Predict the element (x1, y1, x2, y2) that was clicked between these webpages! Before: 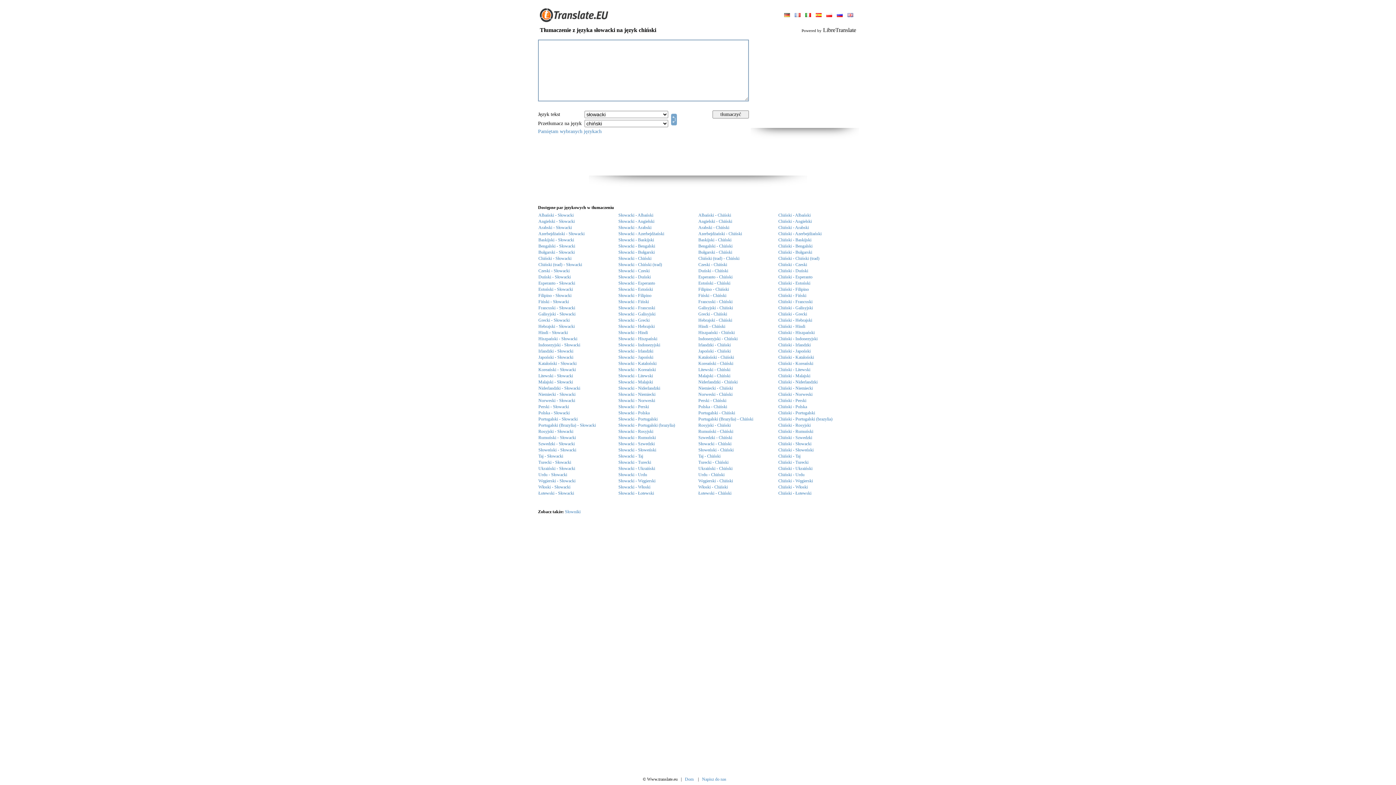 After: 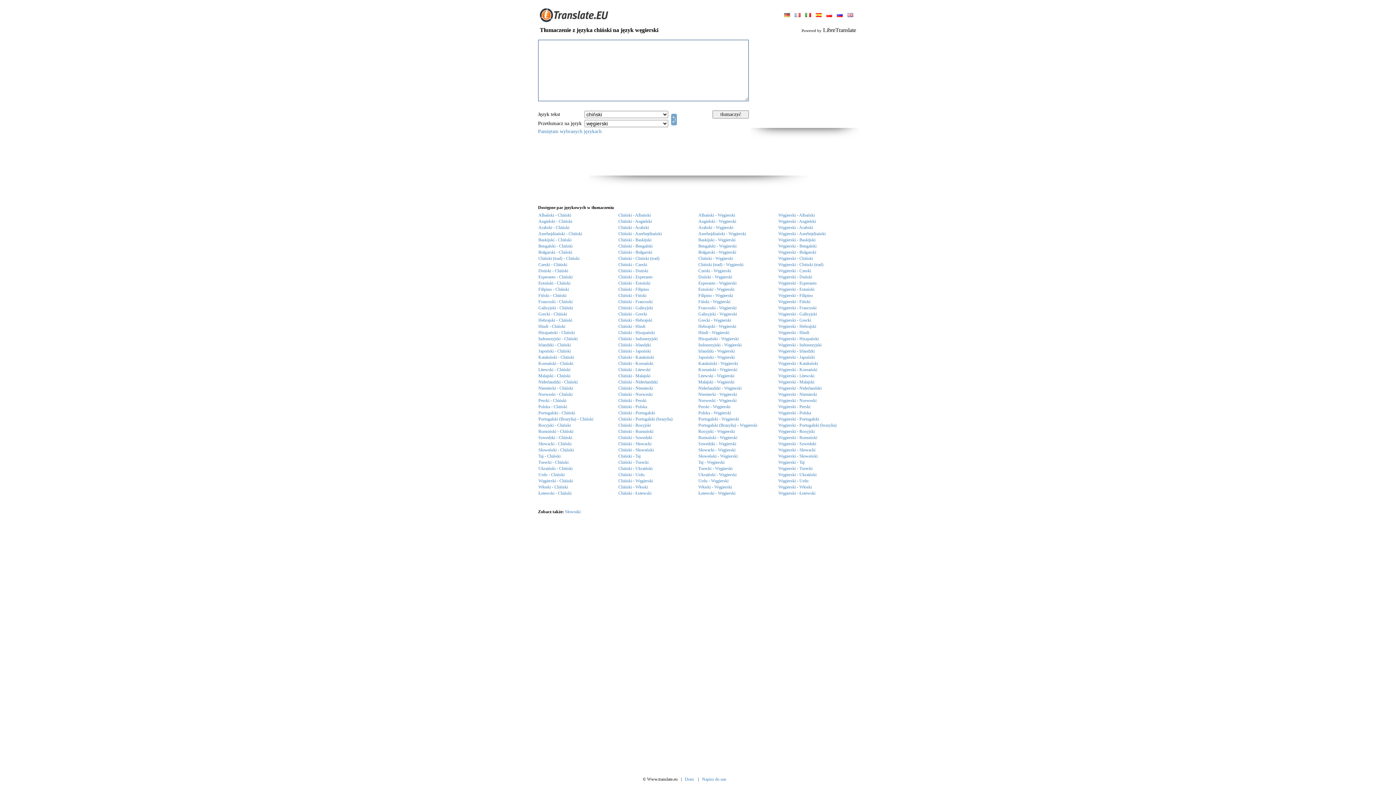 Action: label: Chiński - Węgierski bbox: (778, 478, 813, 483)